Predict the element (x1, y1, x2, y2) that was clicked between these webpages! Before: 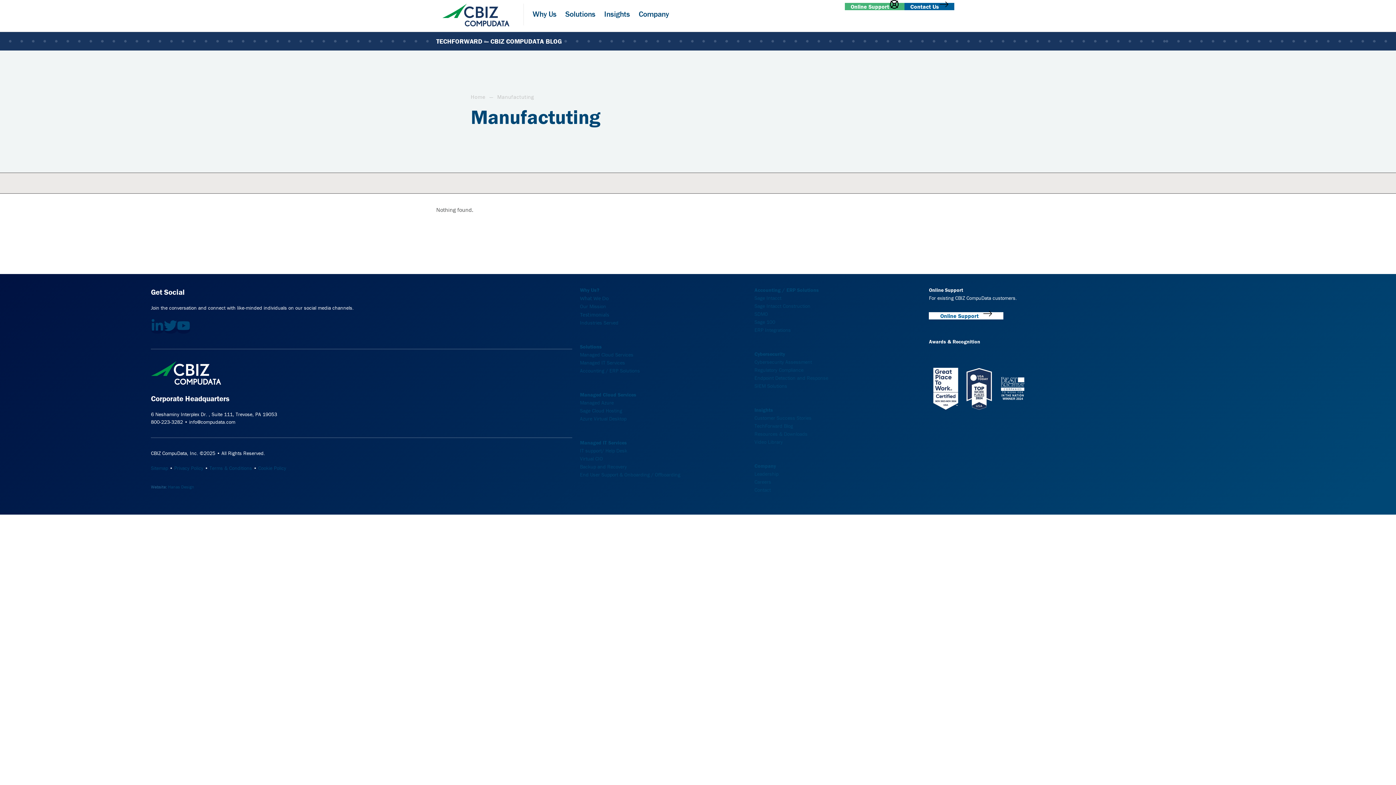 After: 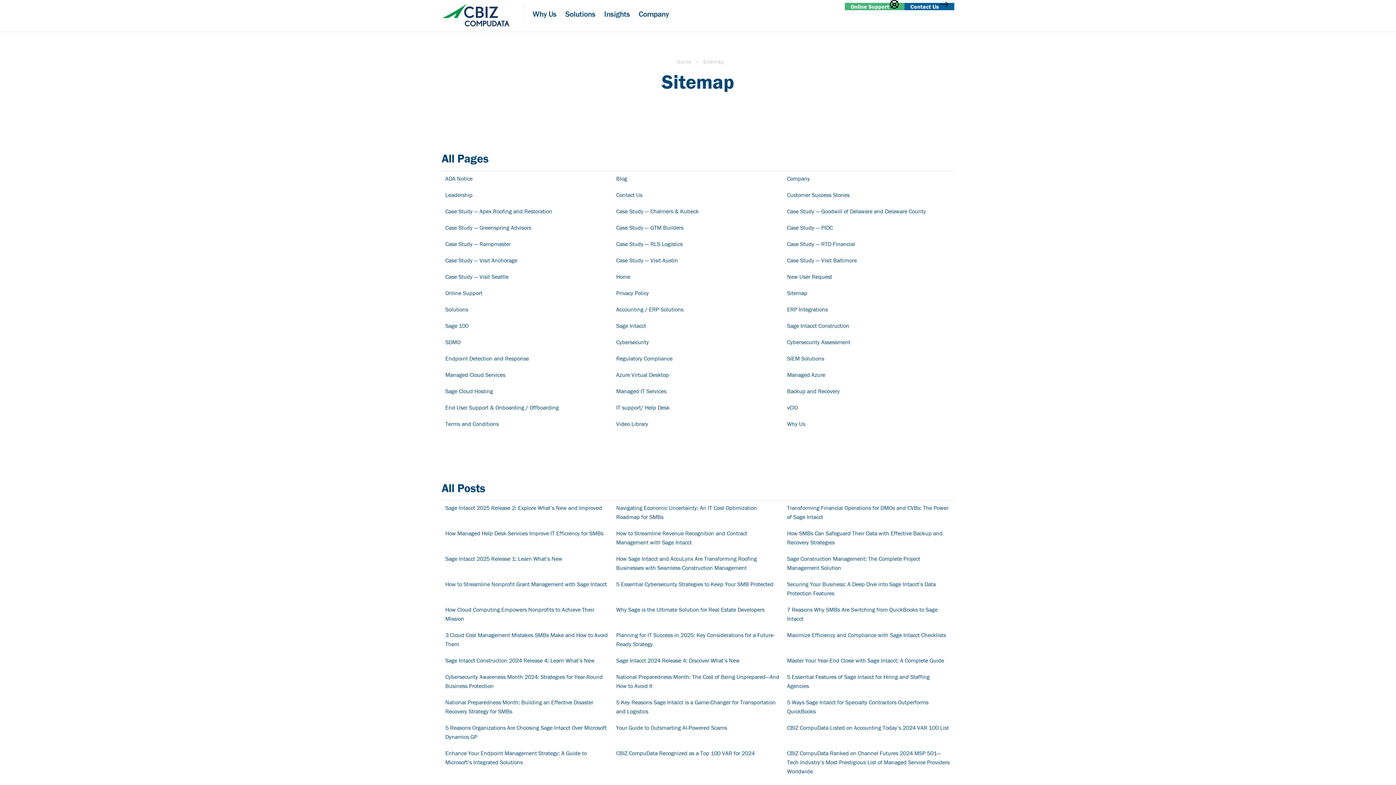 Action: label: Sitemap bbox: (150, 465, 168, 471)